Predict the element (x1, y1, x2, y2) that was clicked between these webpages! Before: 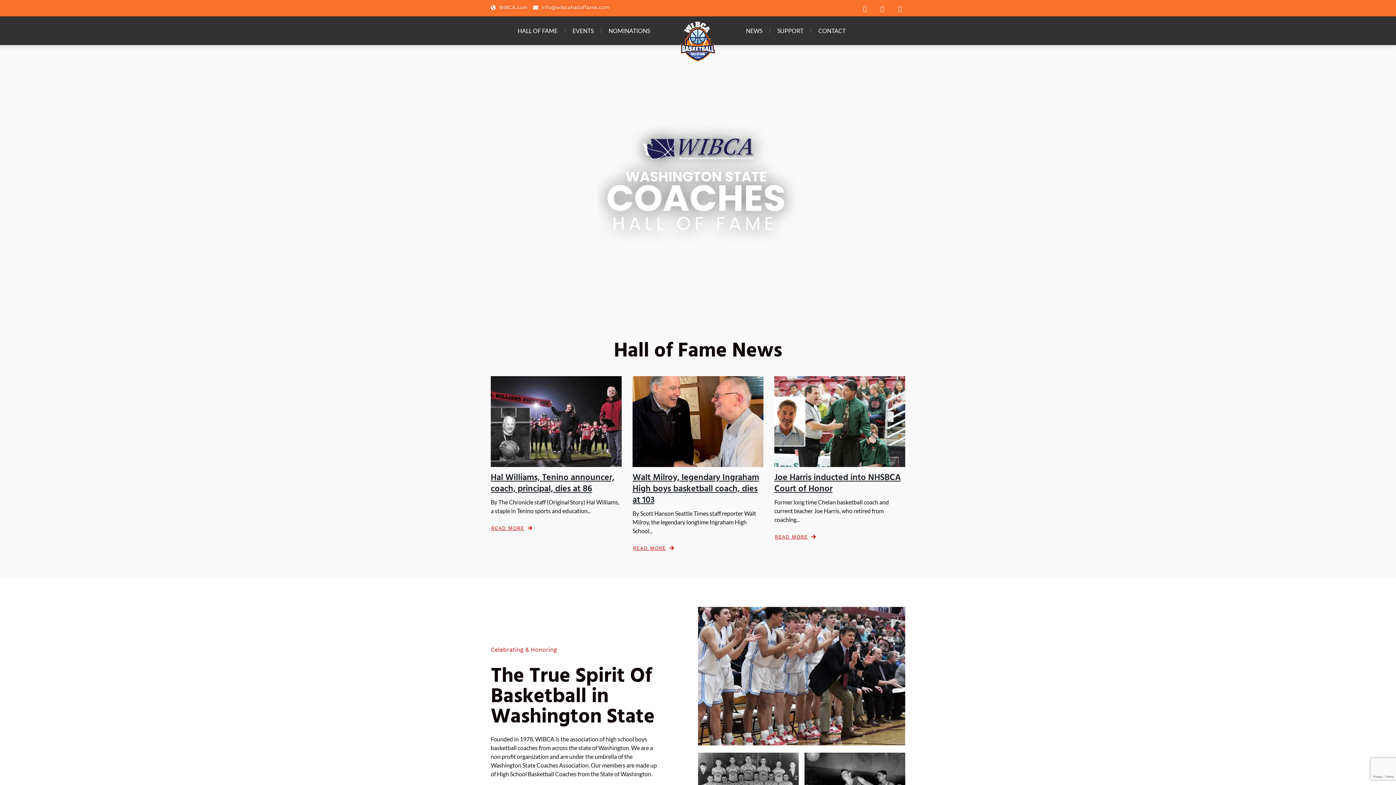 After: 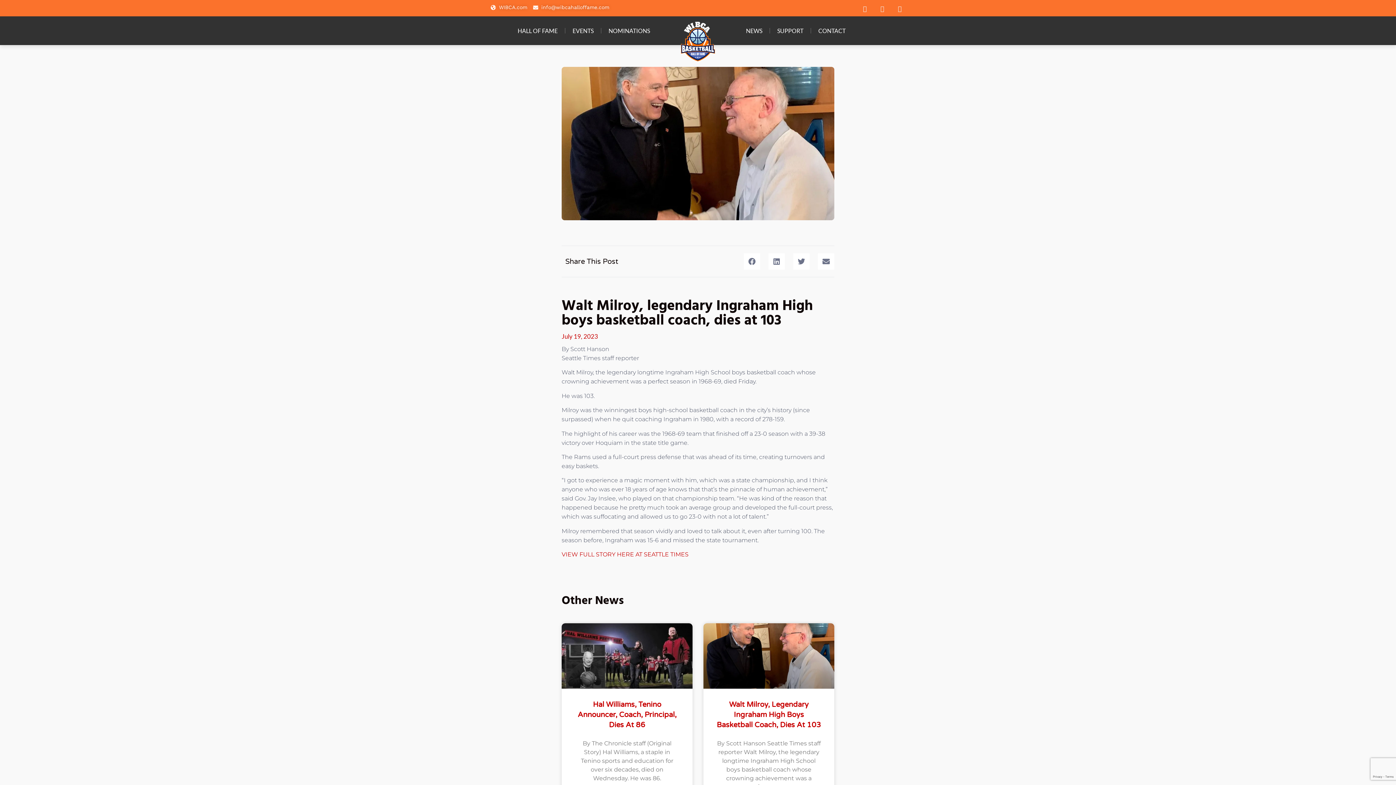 Action: label: Walt Milroy, legendary Ingraham High boys basketball coach, dies at 103 bbox: (632, 471, 759, 507)